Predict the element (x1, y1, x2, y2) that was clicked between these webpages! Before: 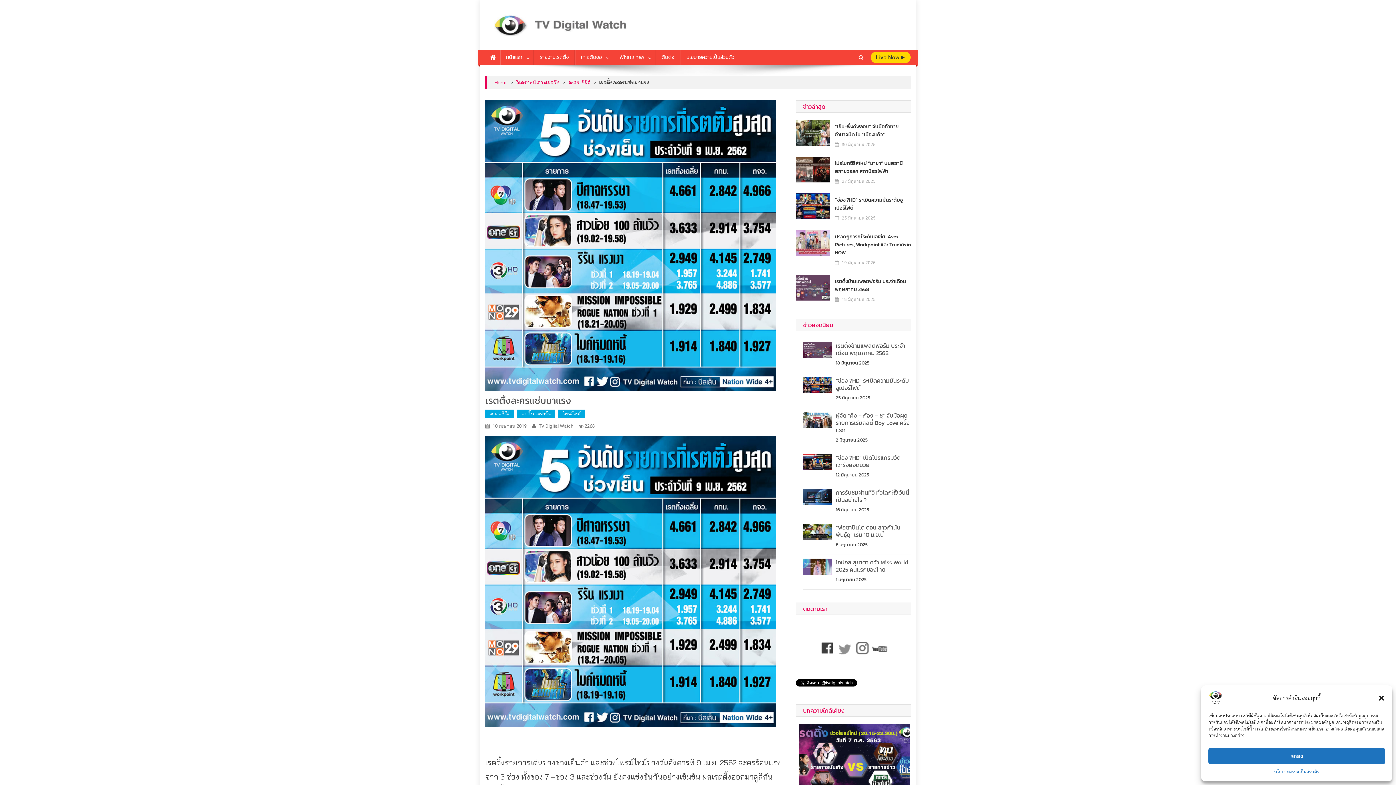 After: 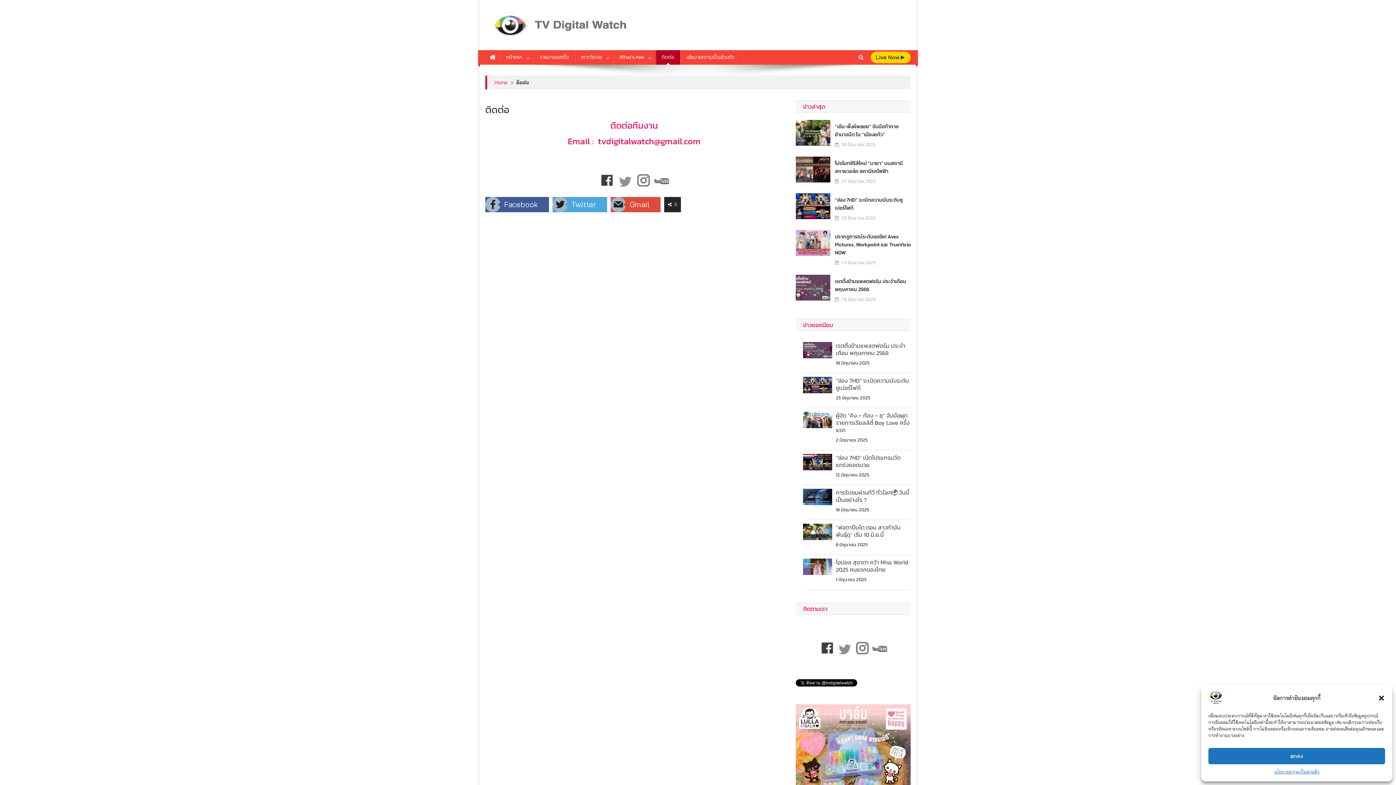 Action: label: ติดต่อ bbox: (656, 50, 680, 64)